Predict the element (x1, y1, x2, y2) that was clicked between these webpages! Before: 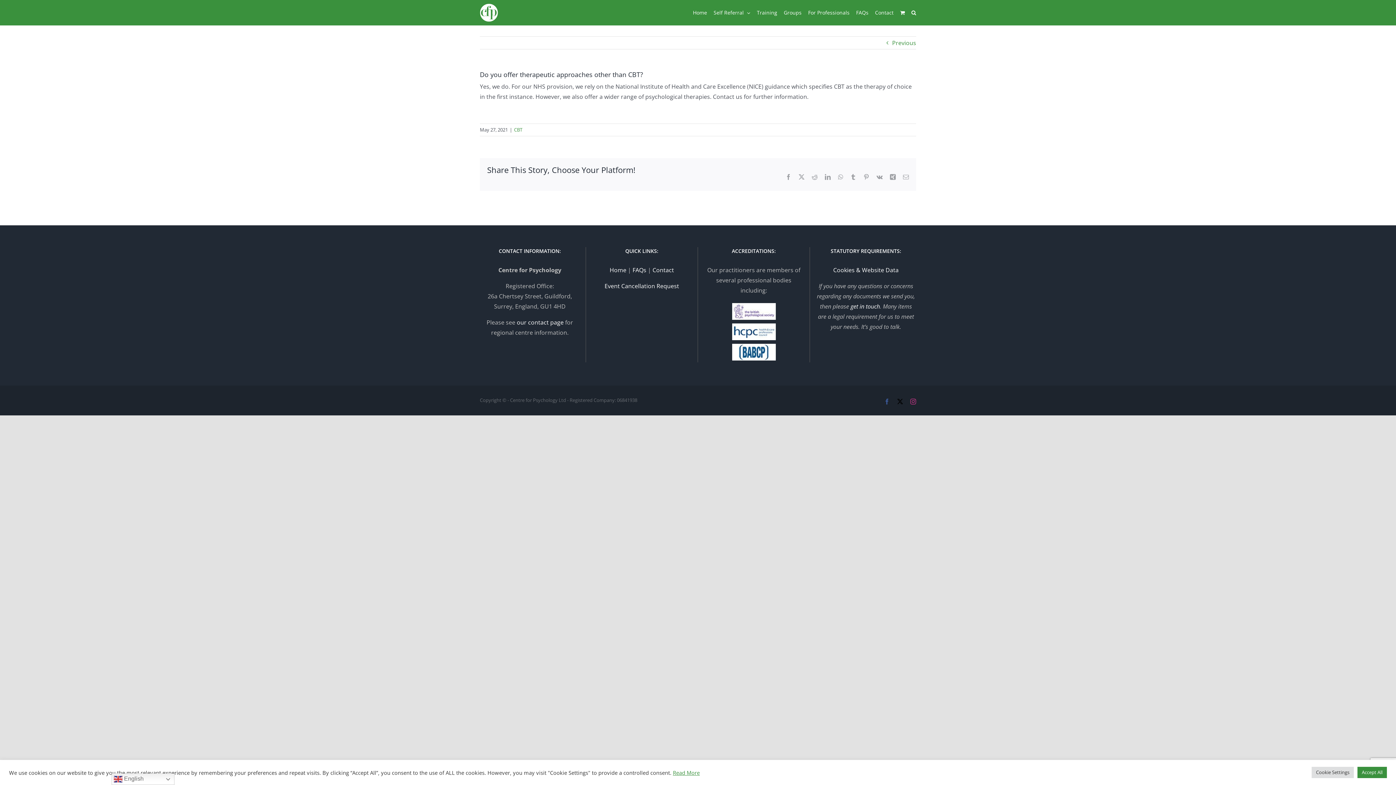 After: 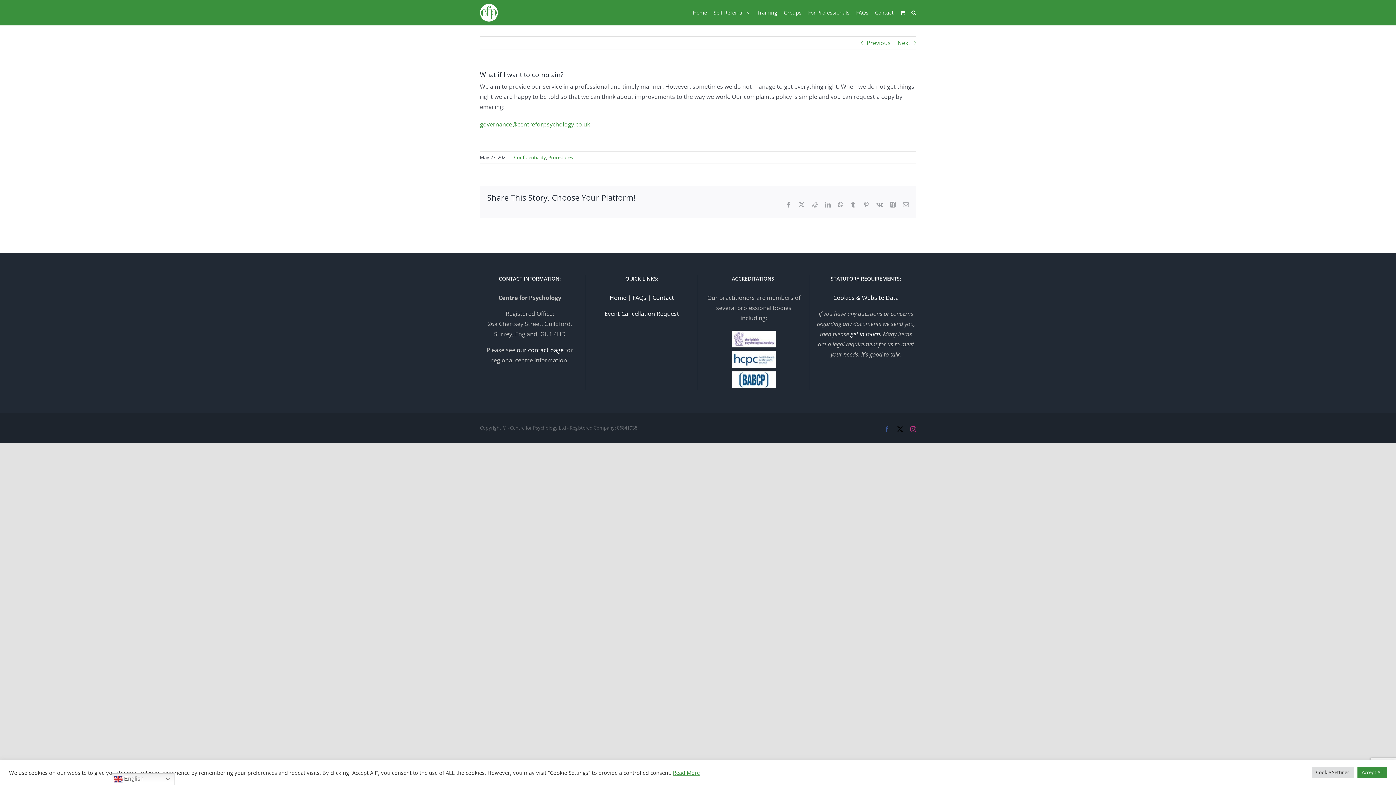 Action: bbox: (892, 36, 916, 49) label: Previous